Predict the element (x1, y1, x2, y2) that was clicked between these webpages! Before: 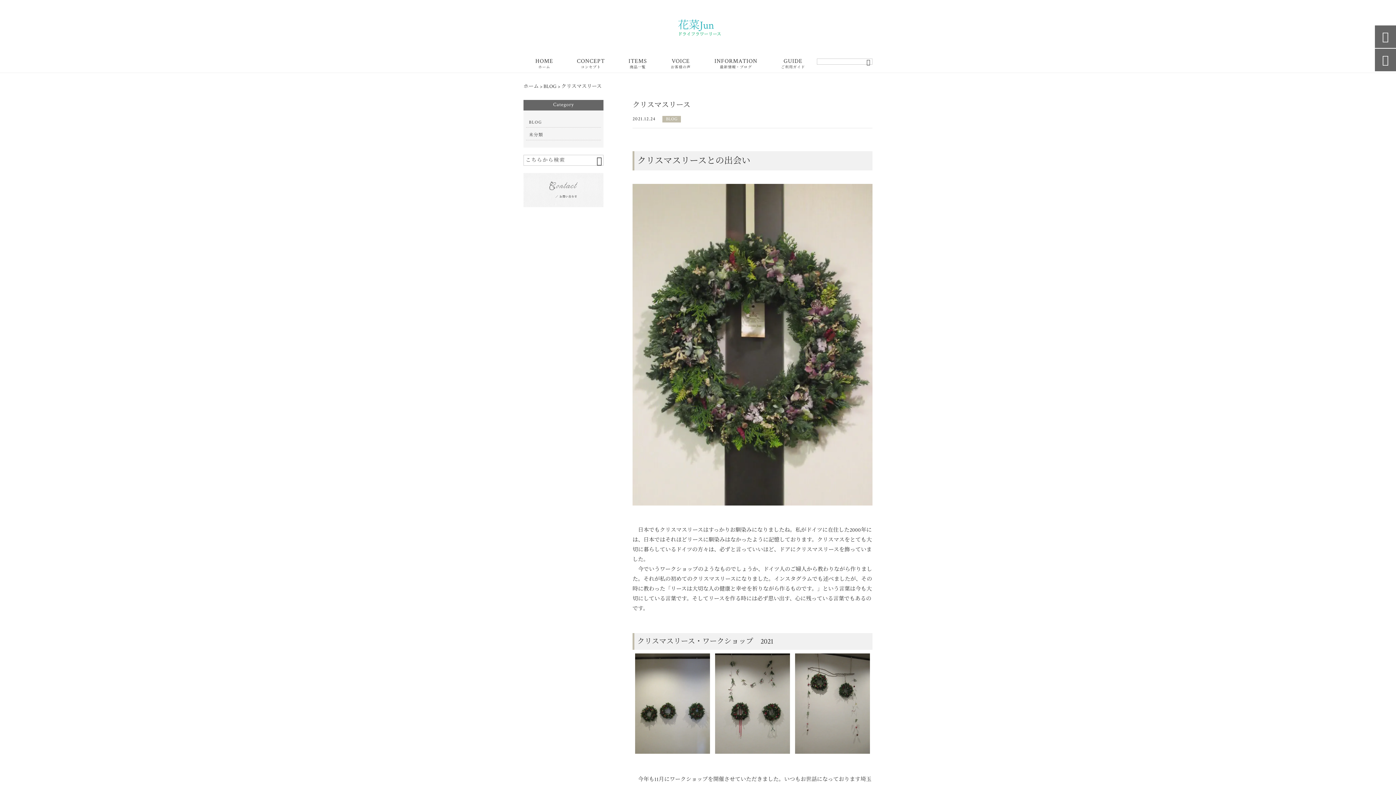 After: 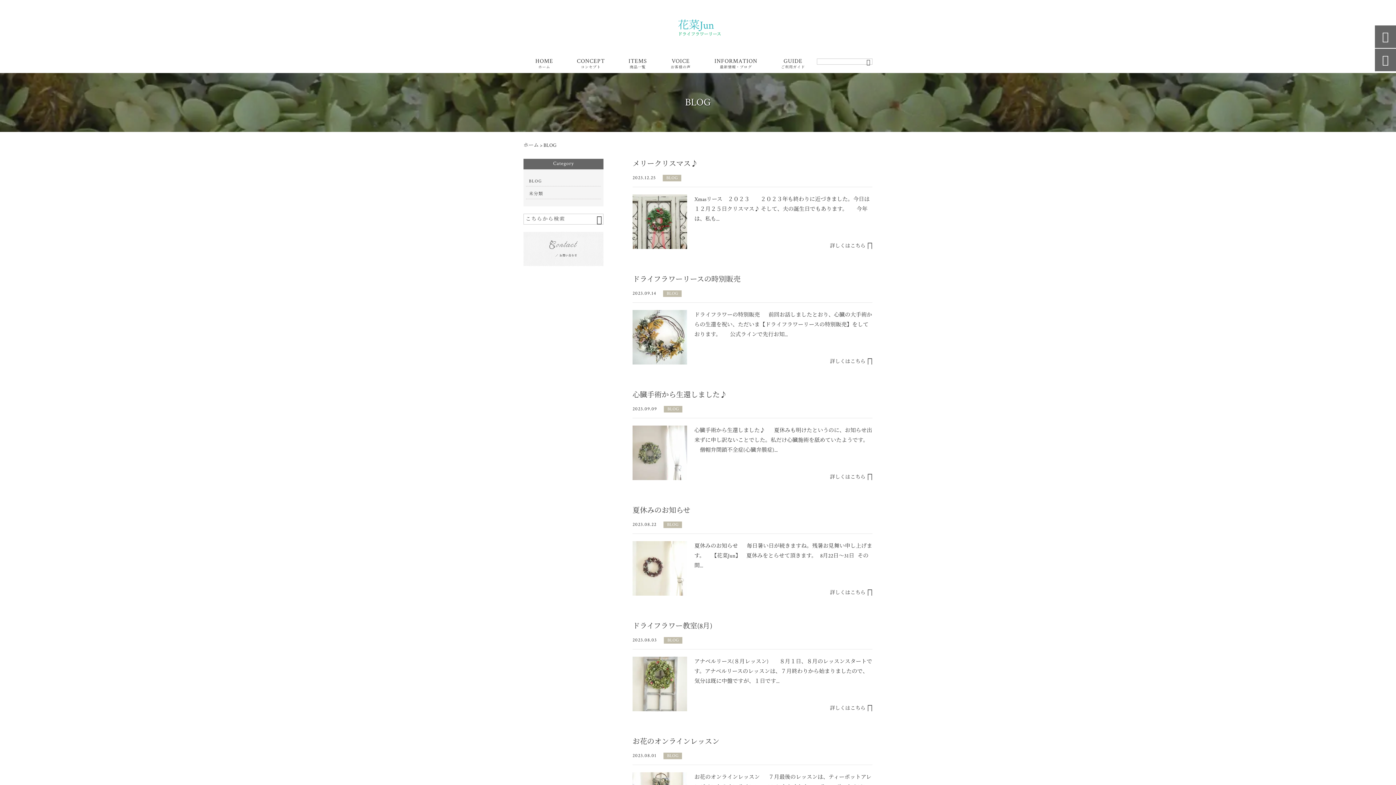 Action: bbox: (529, 117, 598, 127) label: BLOG